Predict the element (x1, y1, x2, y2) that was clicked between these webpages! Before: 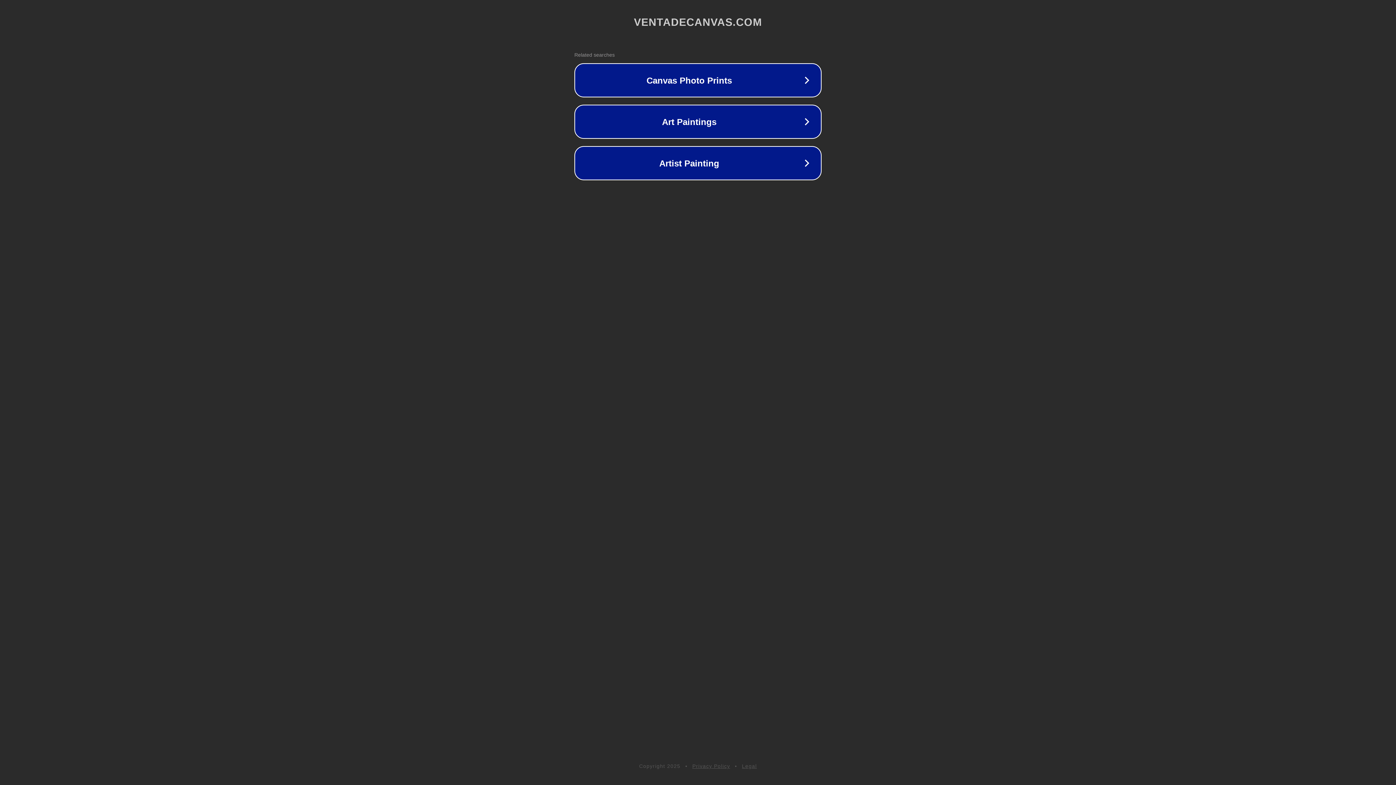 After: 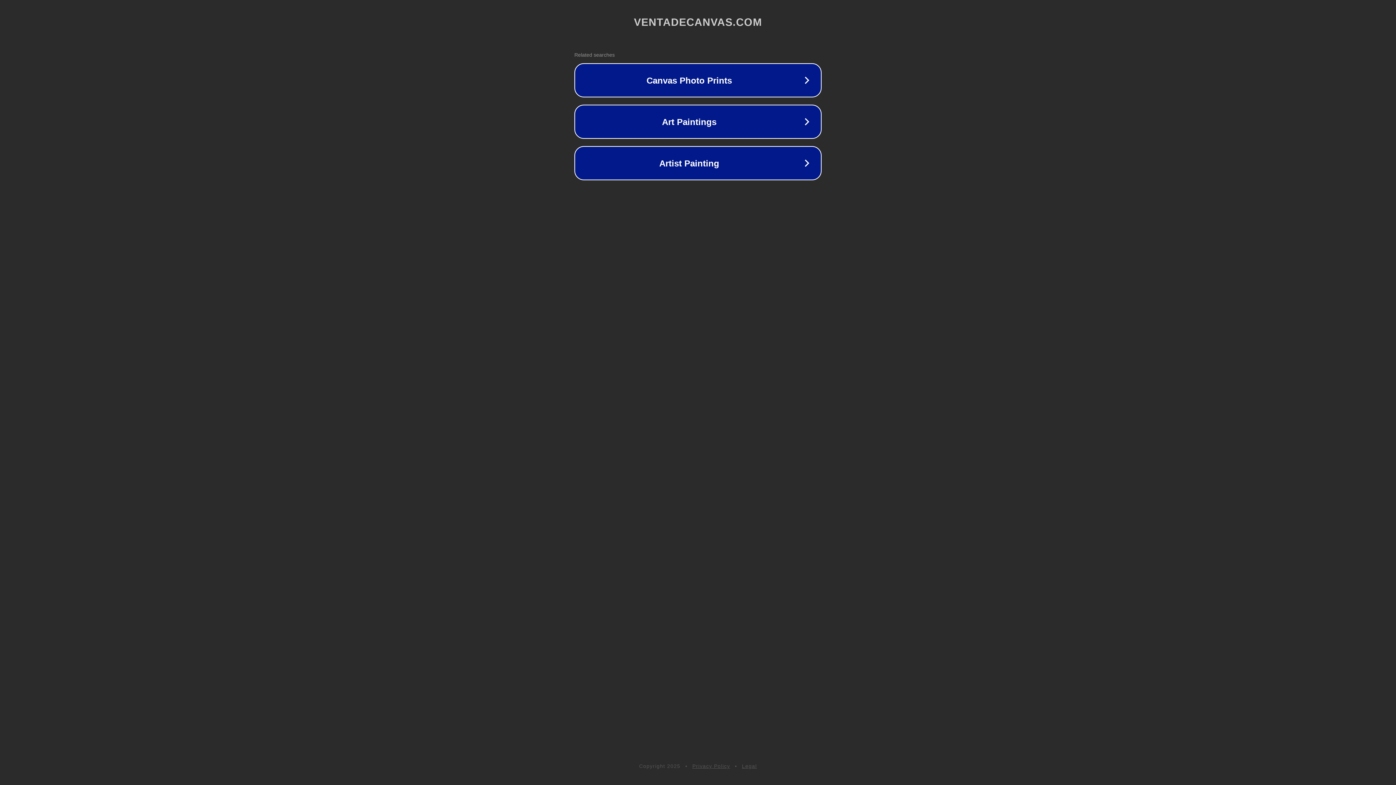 Action: label: Privacy Policy bbox: (692, 763, 730, 769)